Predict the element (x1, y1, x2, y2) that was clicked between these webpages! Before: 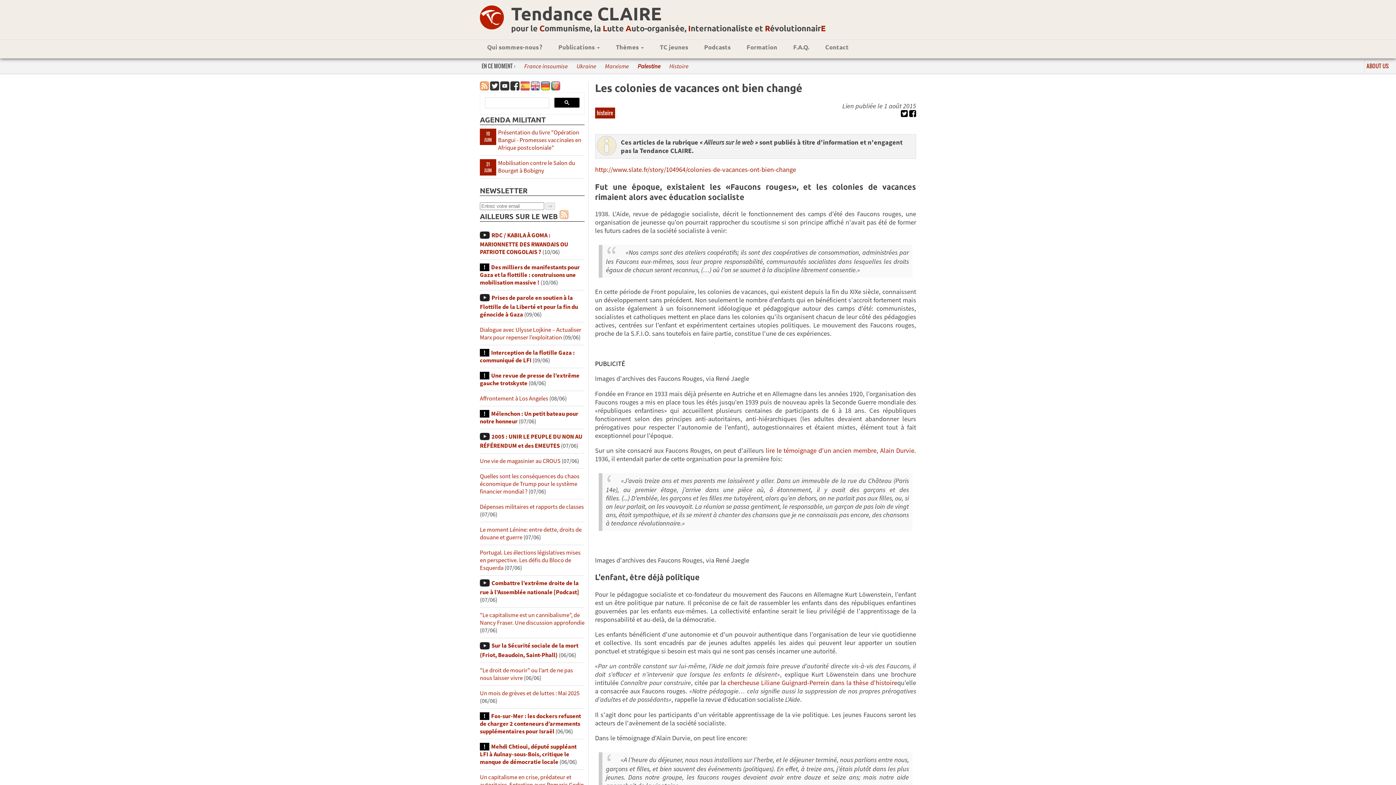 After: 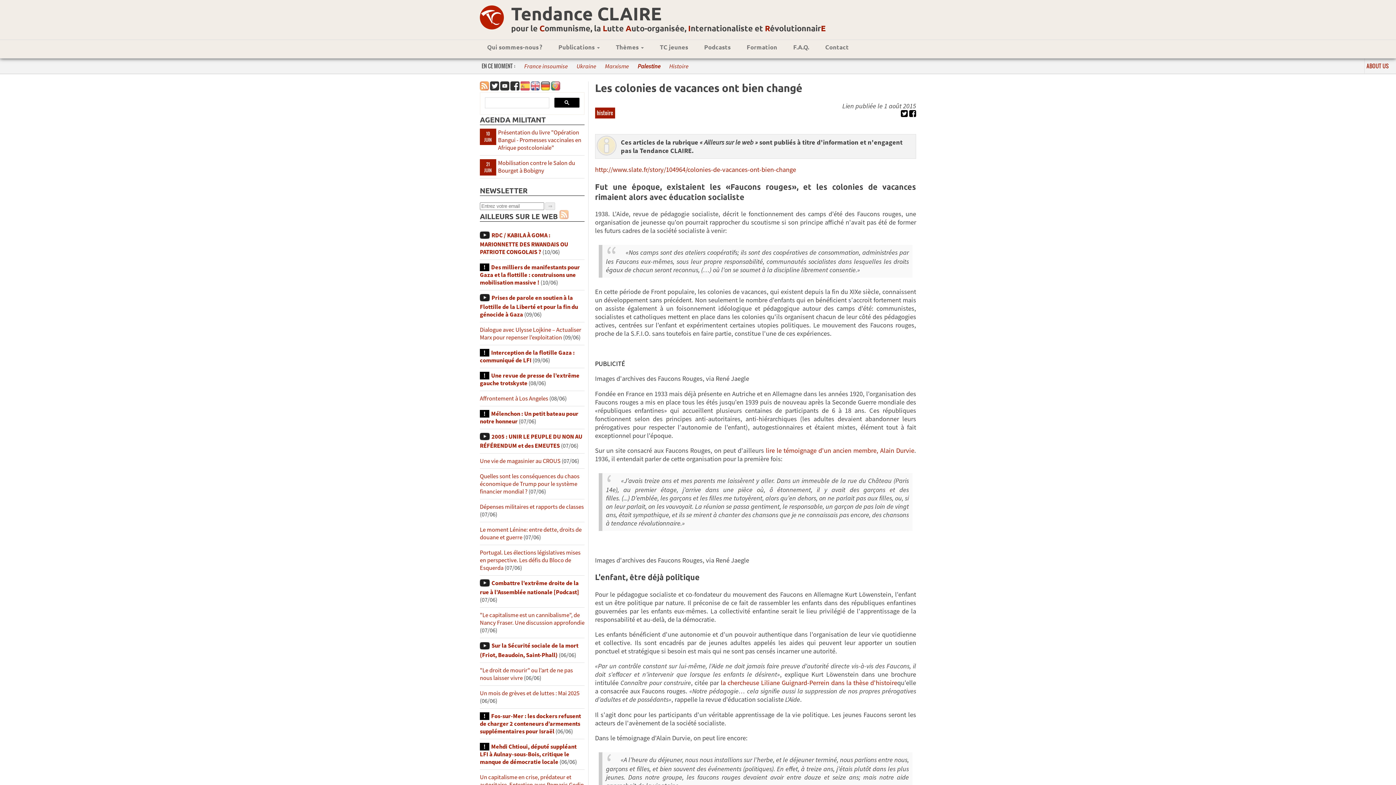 Action: bbox: (909, 110, 916, 119)